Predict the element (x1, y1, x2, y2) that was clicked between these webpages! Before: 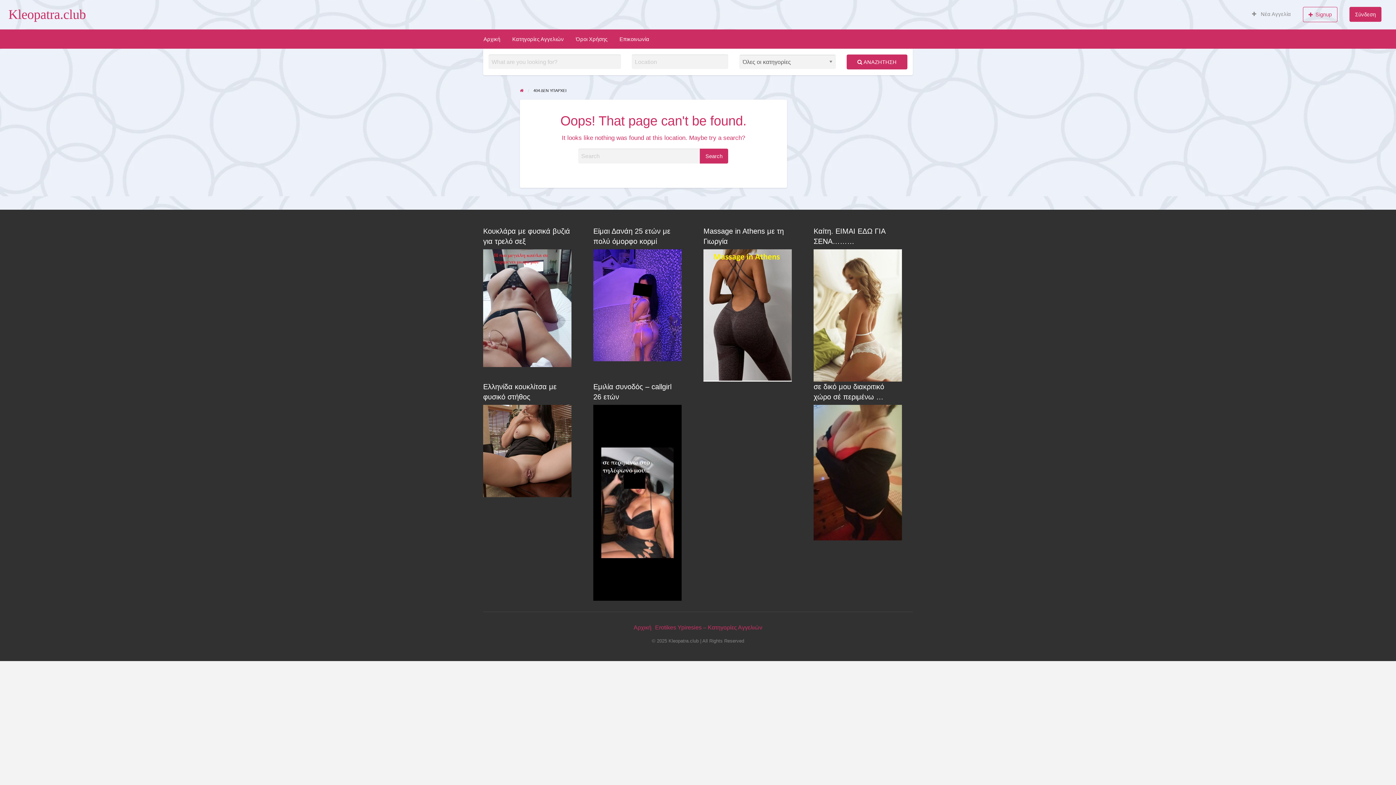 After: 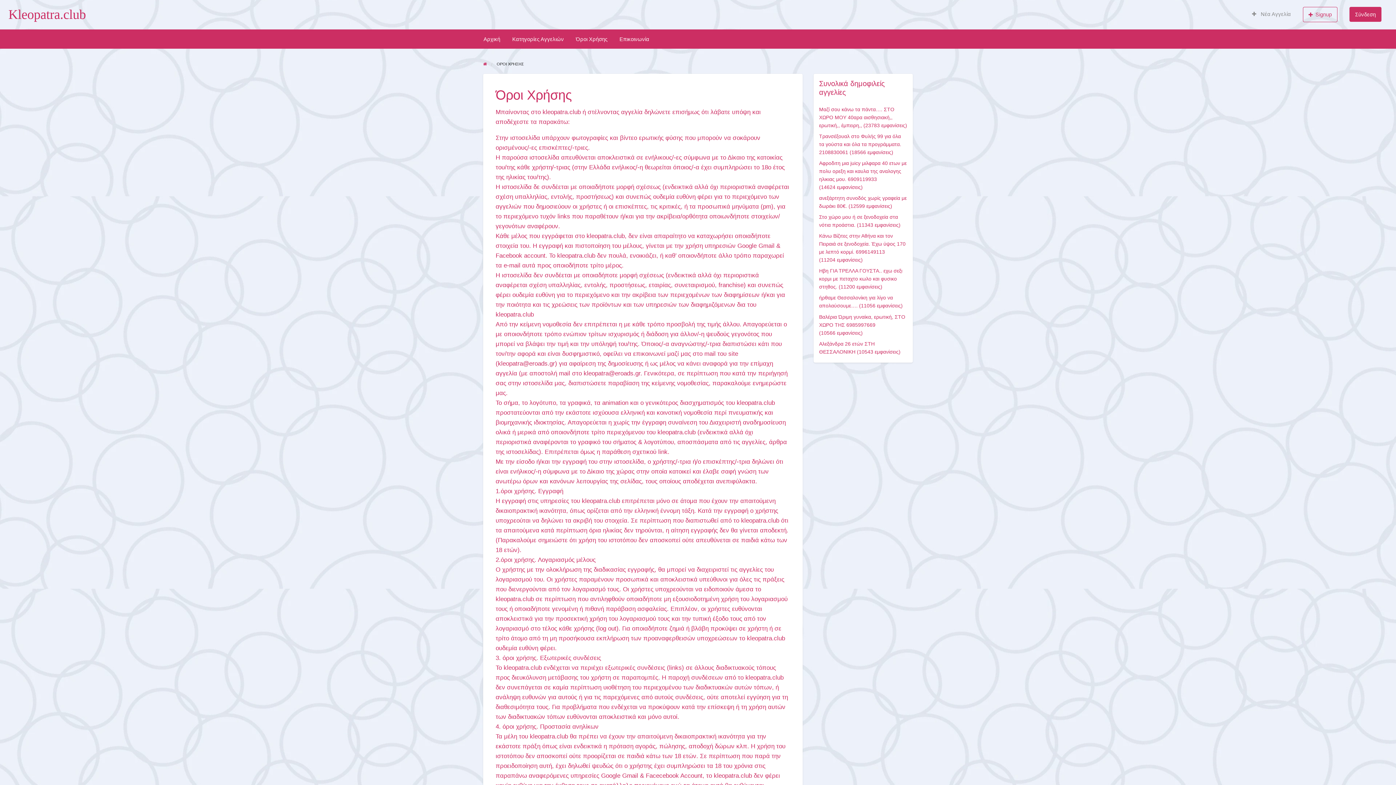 Action: label: Όροι Χρήσης bbox: (570, 32, 613, 45)